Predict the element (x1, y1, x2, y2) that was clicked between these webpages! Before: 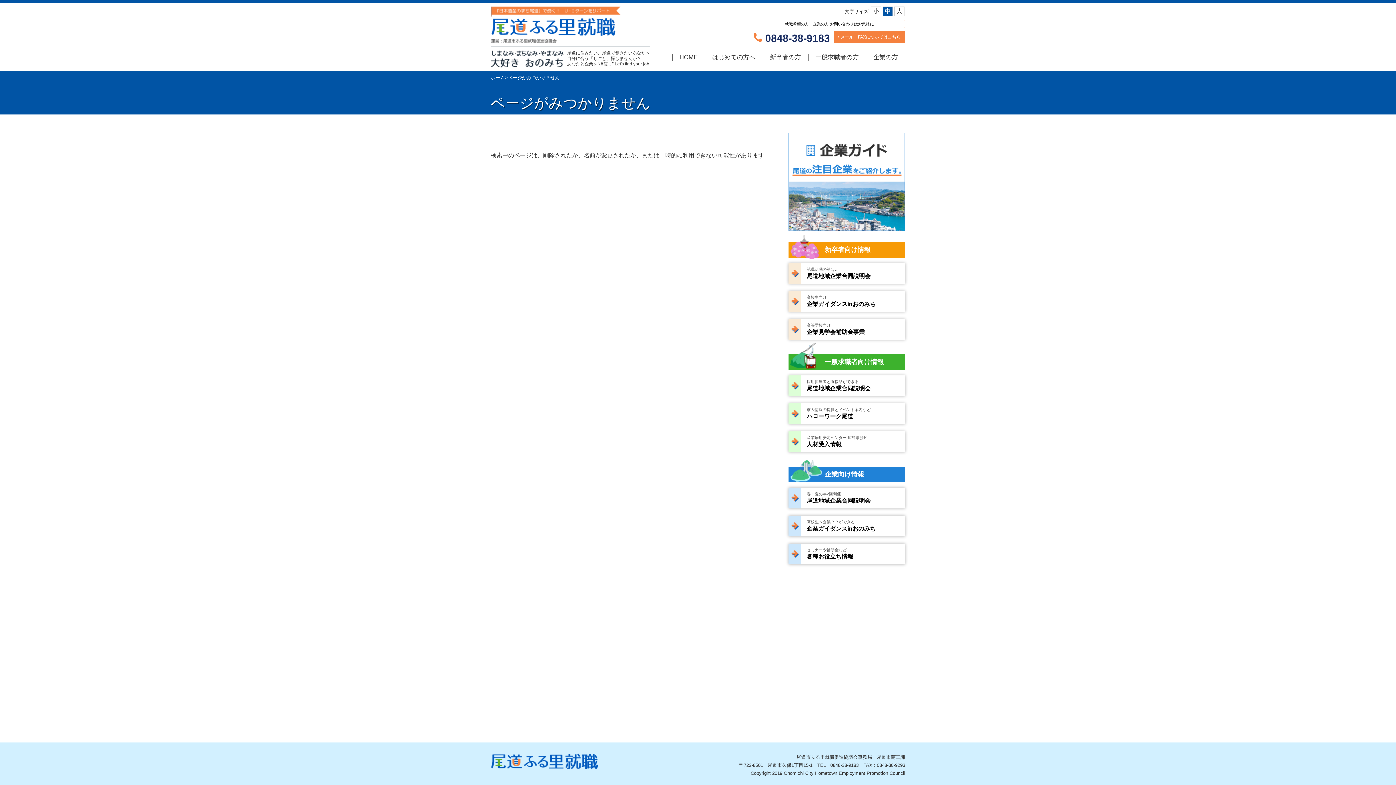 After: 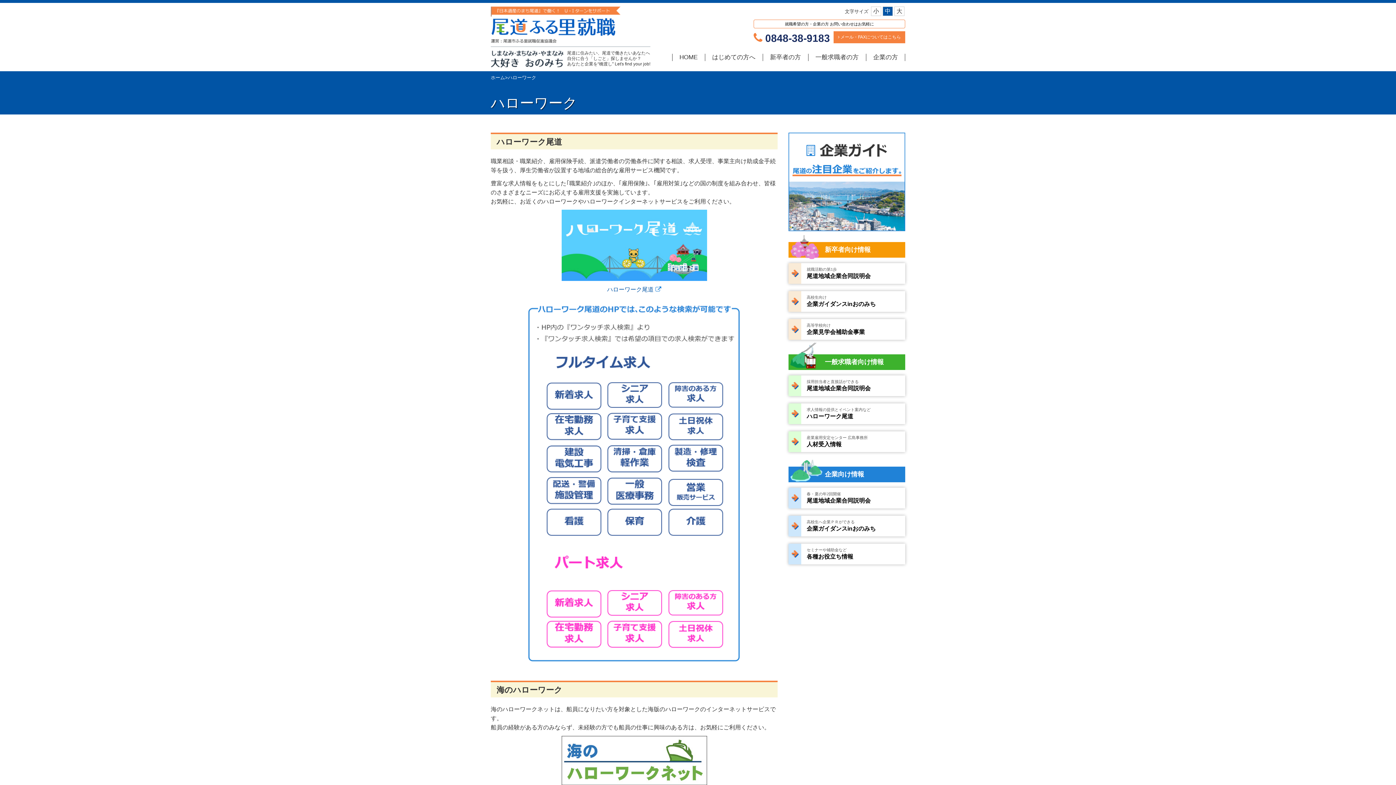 Action: bbox: (788, 403, 905, 424) label: 求人情報の提供とイベント案内など
ハローワーク尾道